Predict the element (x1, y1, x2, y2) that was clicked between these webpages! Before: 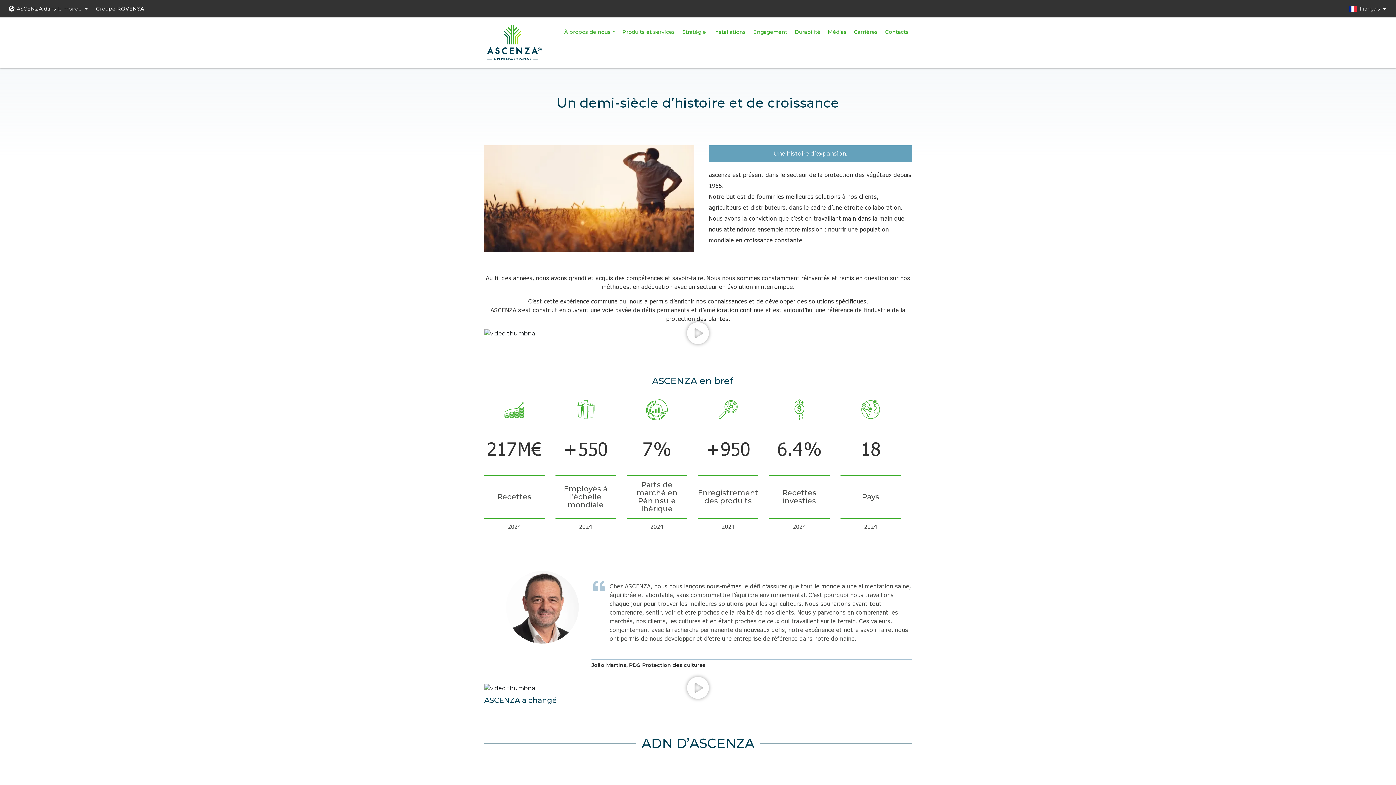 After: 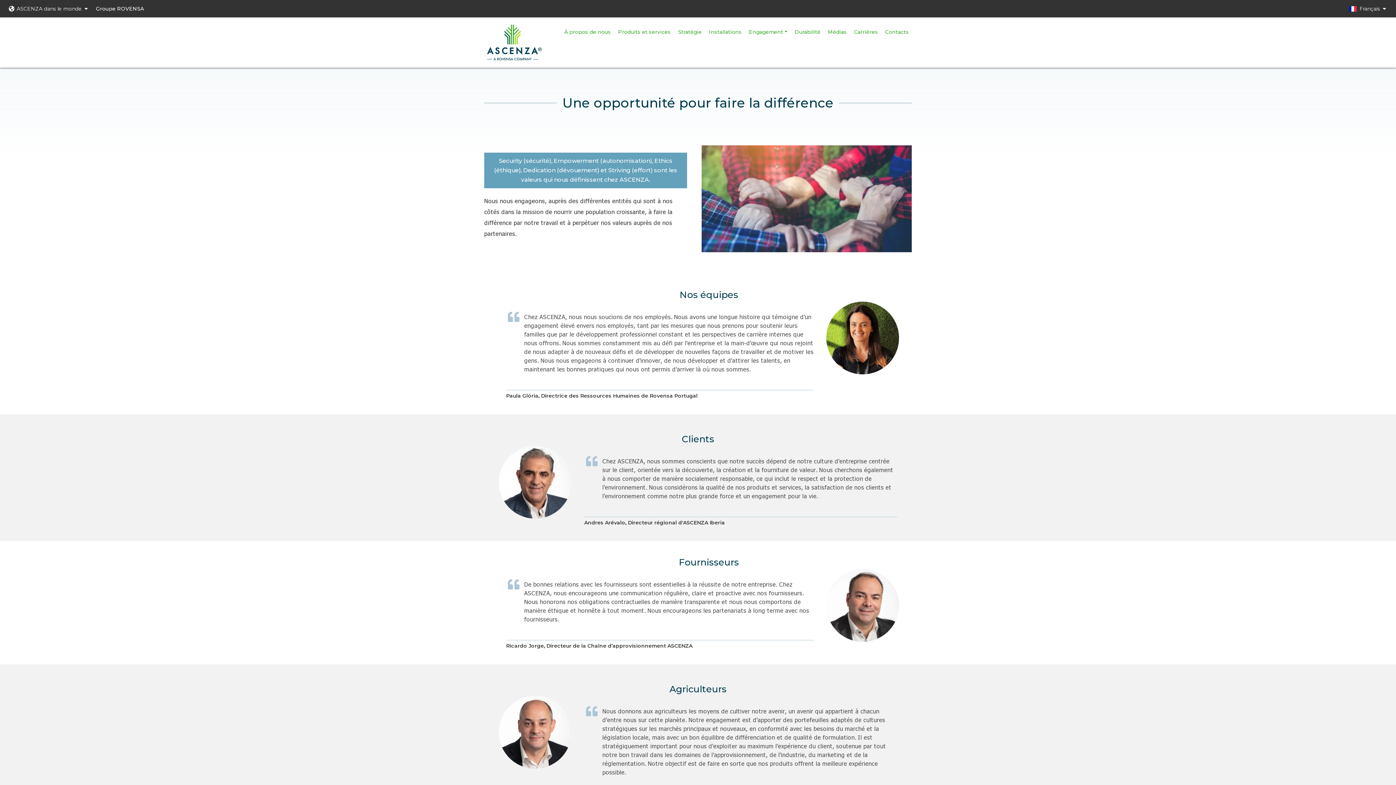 Action: bbox: (749, 28, 791, 36) label: Engagement